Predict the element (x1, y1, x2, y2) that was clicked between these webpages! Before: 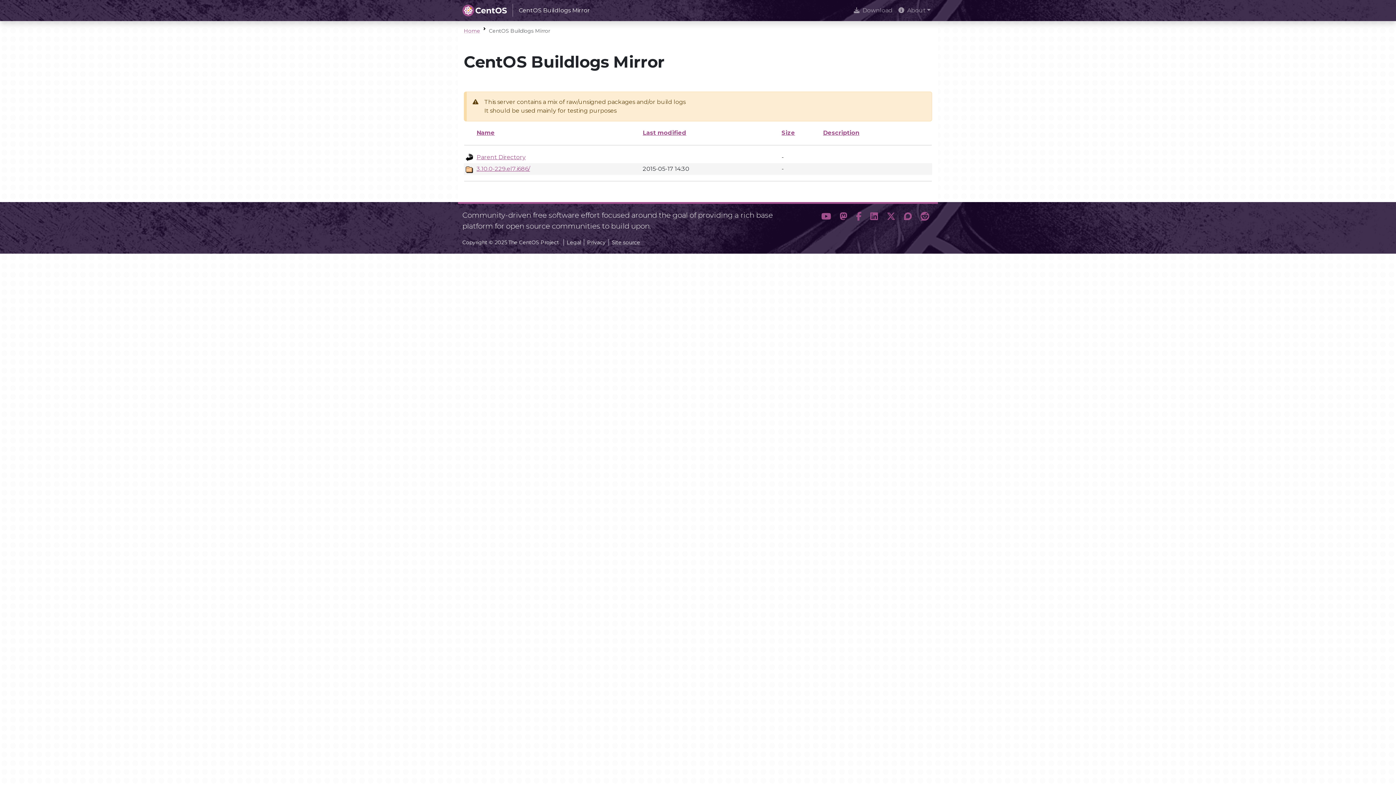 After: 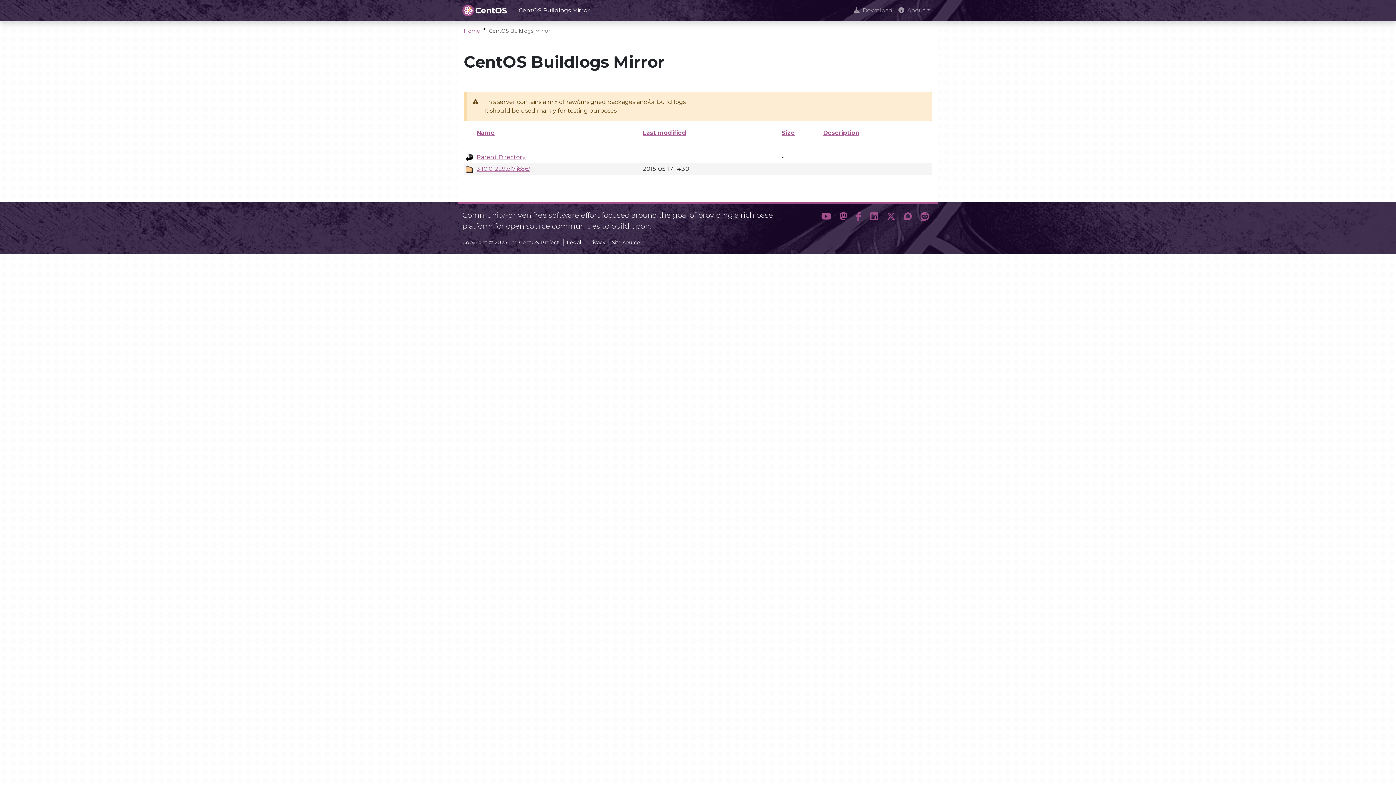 Action: label: Description bbox: (823, 129, 859, 136)